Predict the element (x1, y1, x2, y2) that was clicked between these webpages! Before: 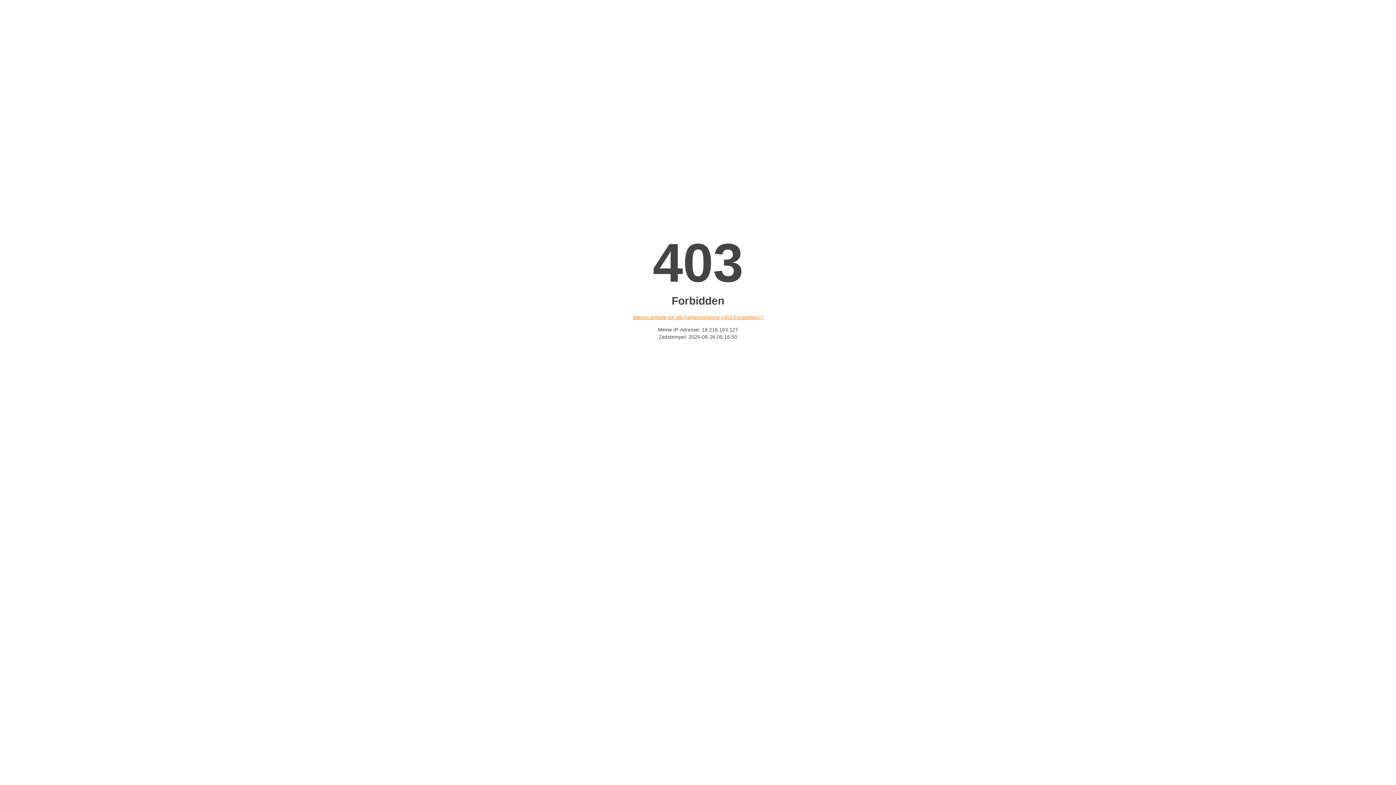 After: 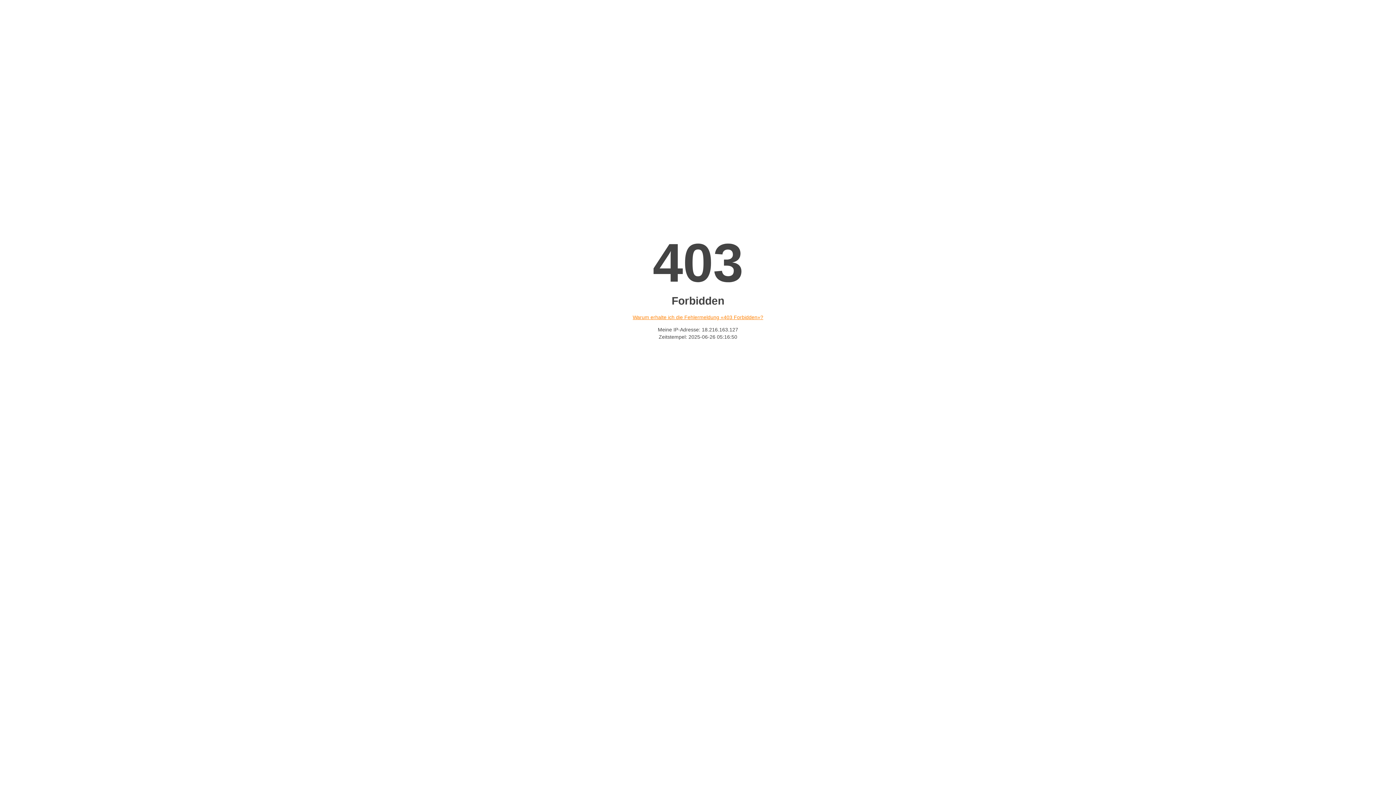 Action: bbox: (632, 314, 763, 320) label: Warum erhalte ich die Fehlermeldung «403 Forbidden»?